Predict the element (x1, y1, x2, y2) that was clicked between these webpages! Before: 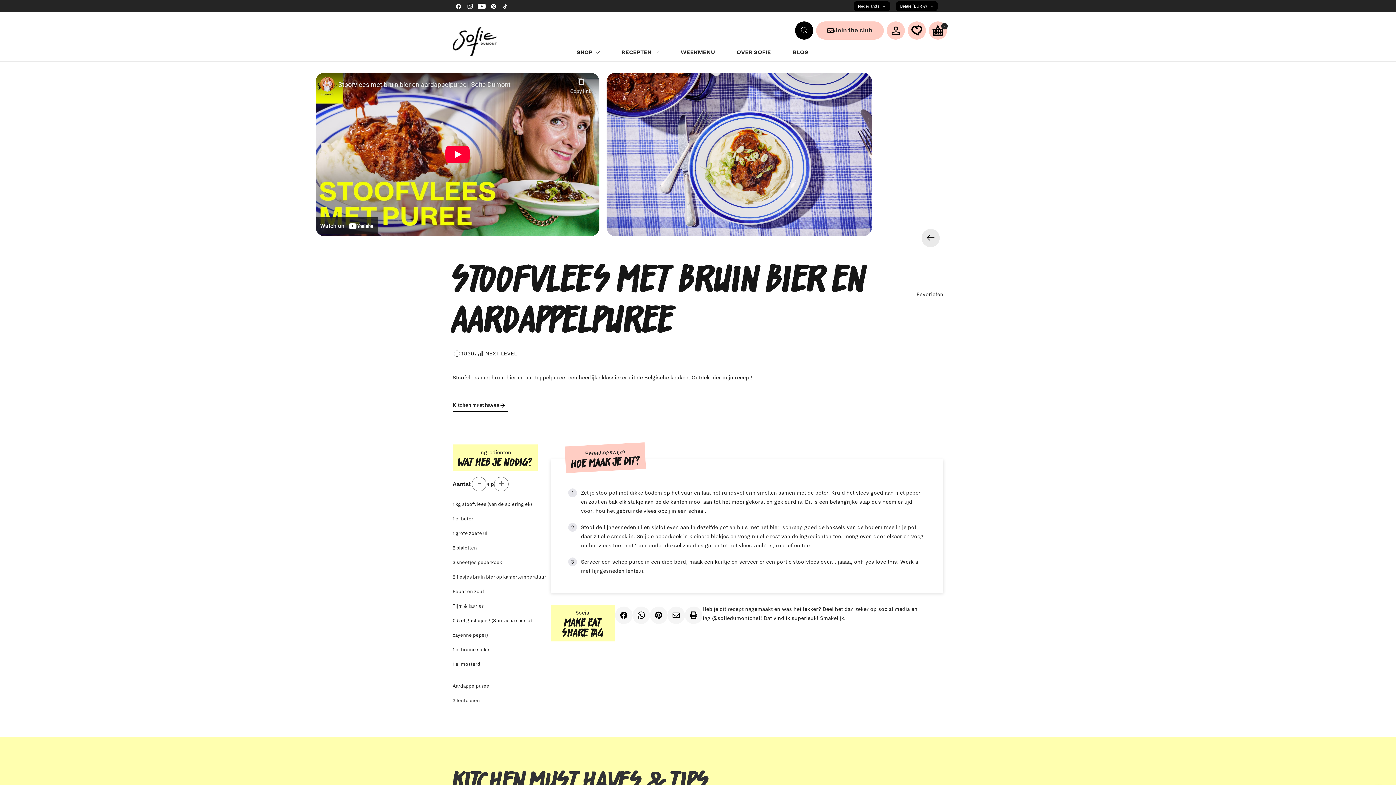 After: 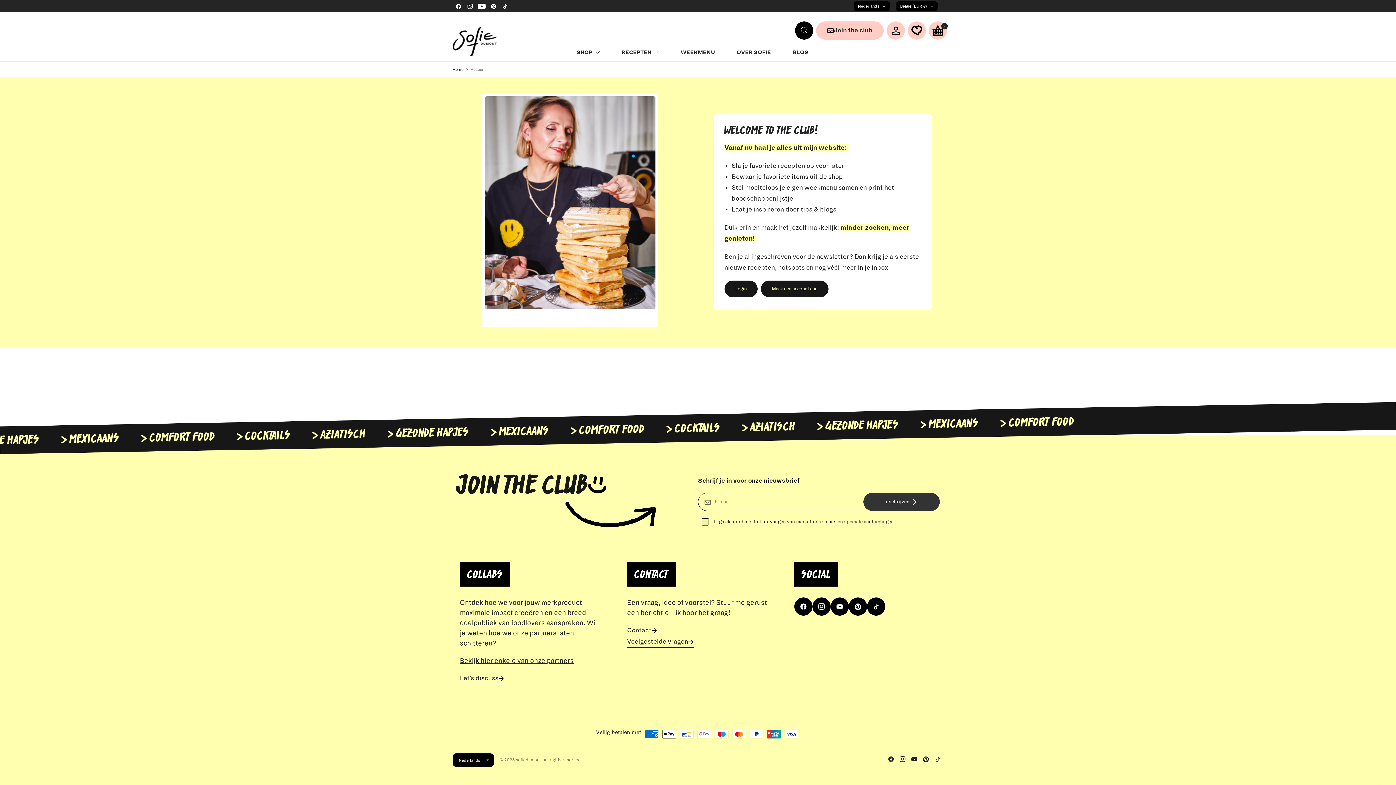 Action: bbox: (886, 21, 905, 39)